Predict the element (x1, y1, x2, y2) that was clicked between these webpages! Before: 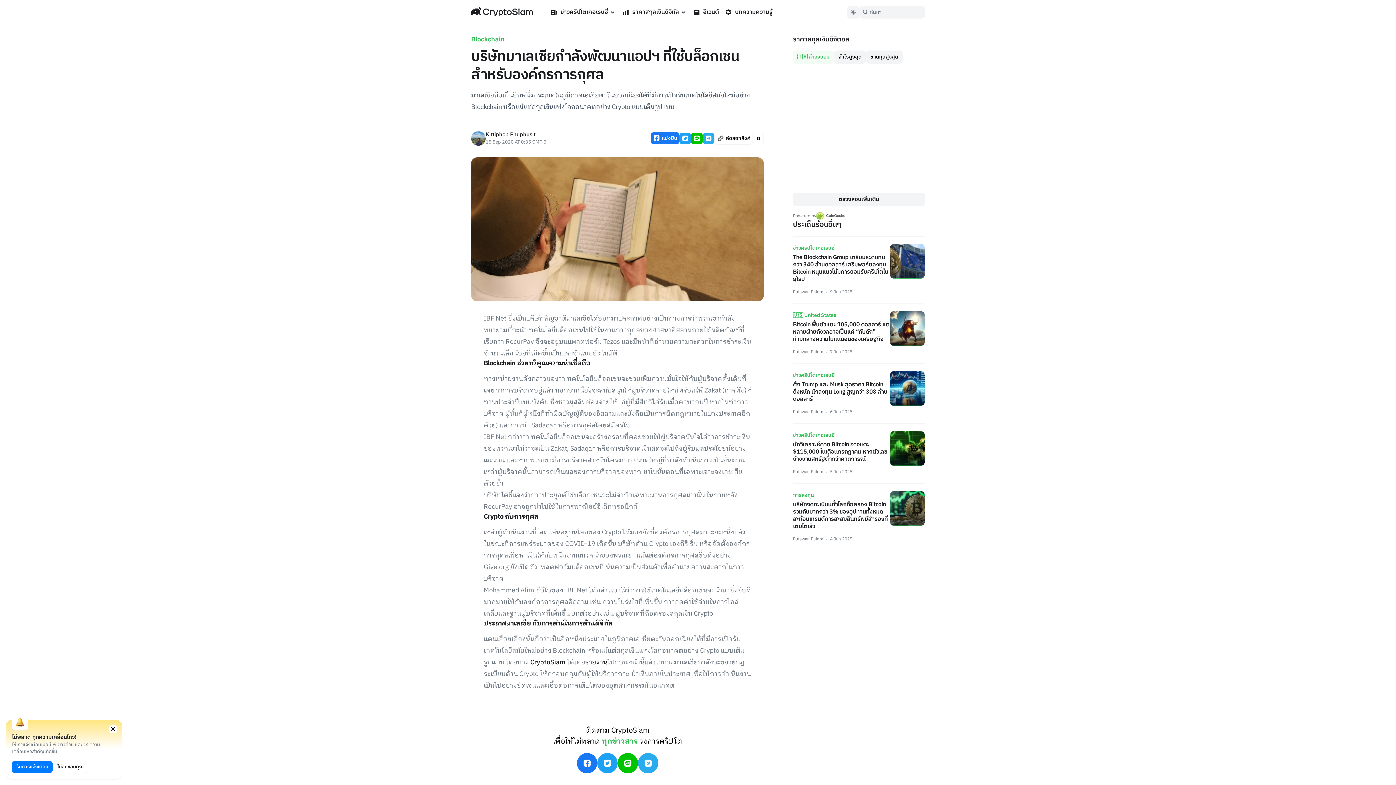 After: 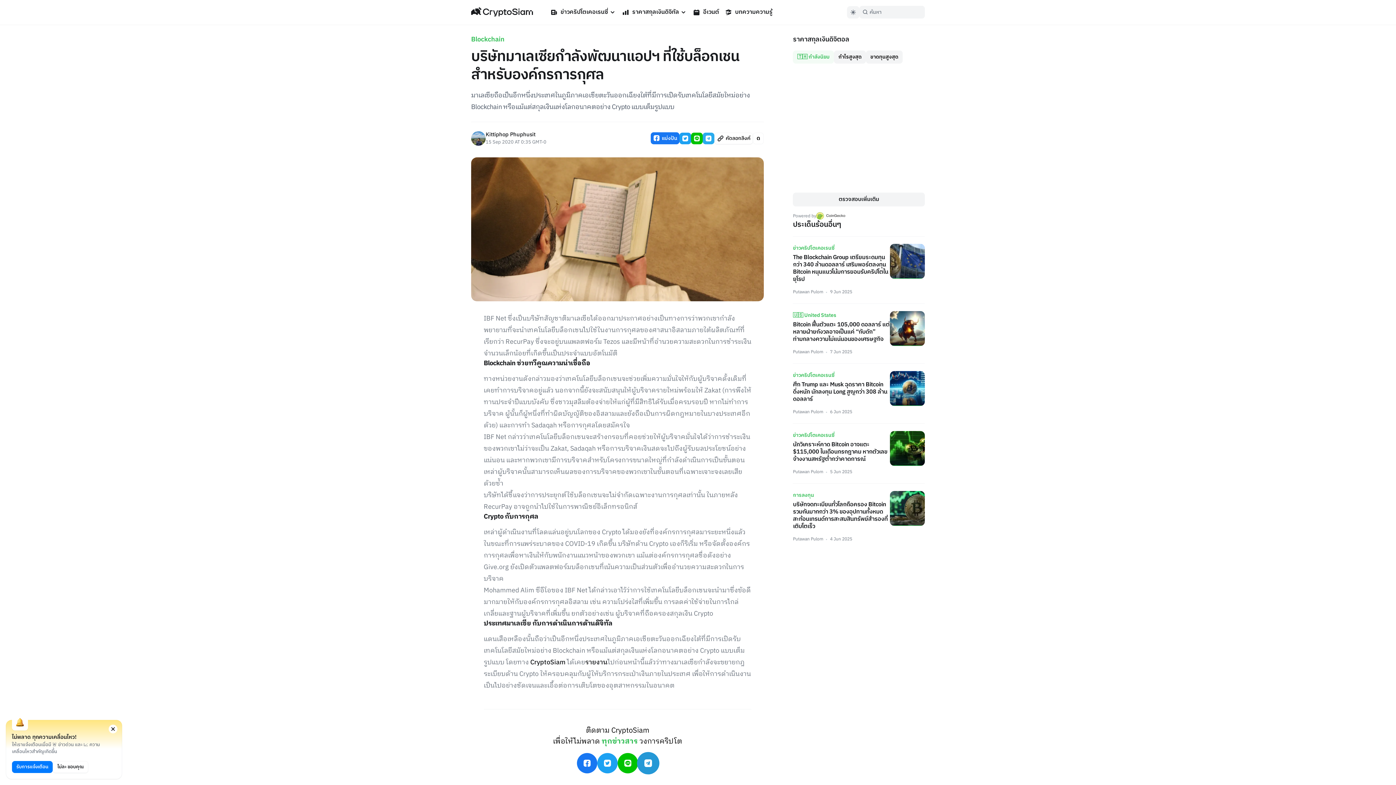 Action: bbox: (638, 753, 658, 773)